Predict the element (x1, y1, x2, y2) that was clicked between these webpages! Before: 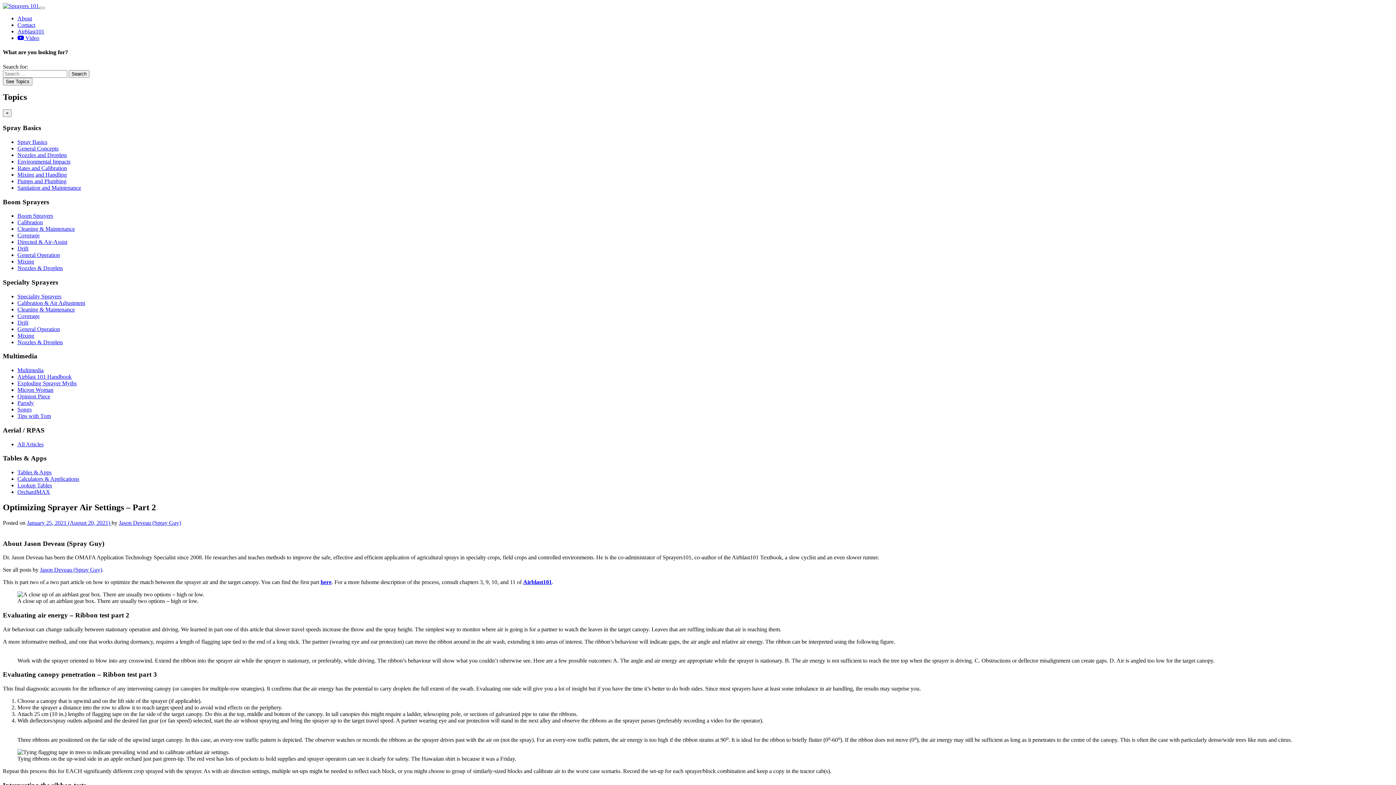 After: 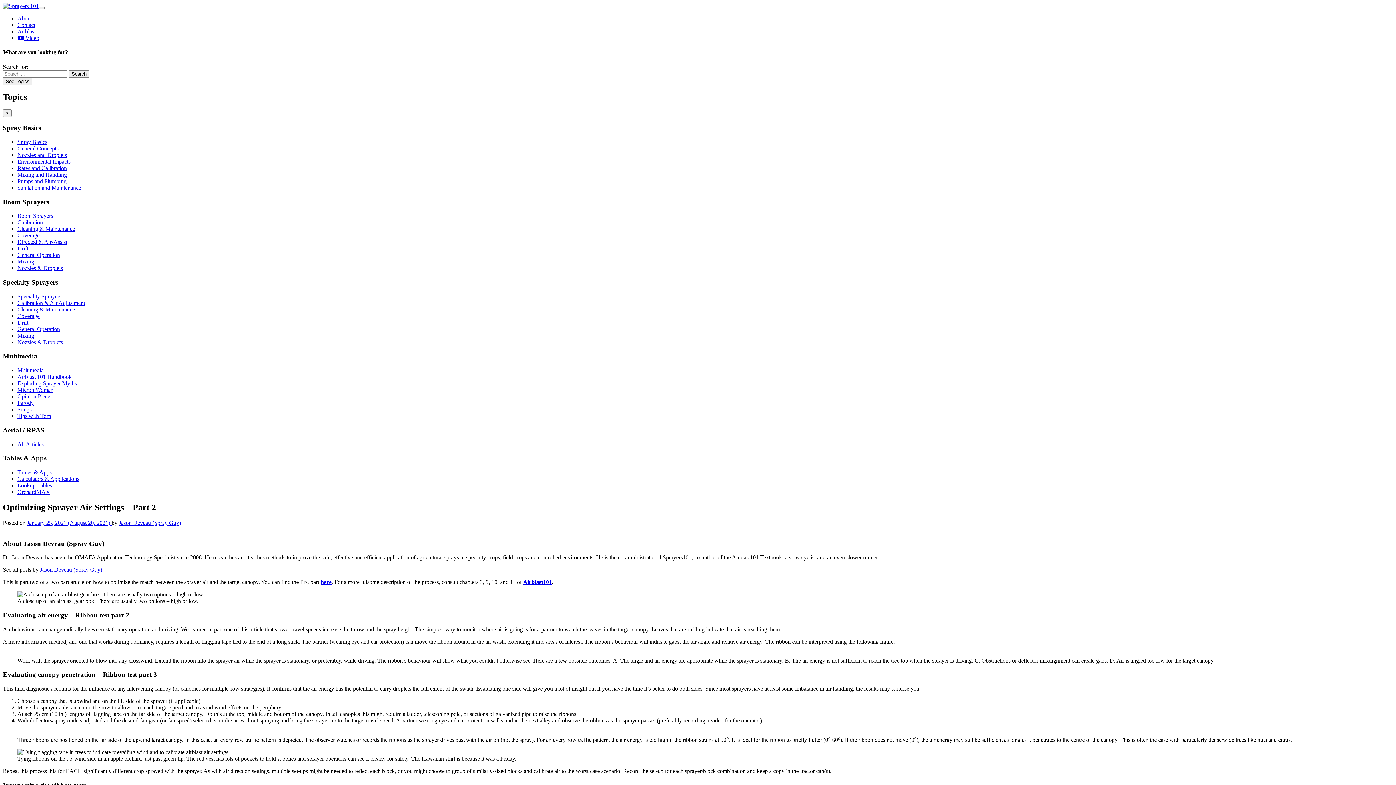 Action: bbox: (523, 579, 552, 585) label: Airblast101